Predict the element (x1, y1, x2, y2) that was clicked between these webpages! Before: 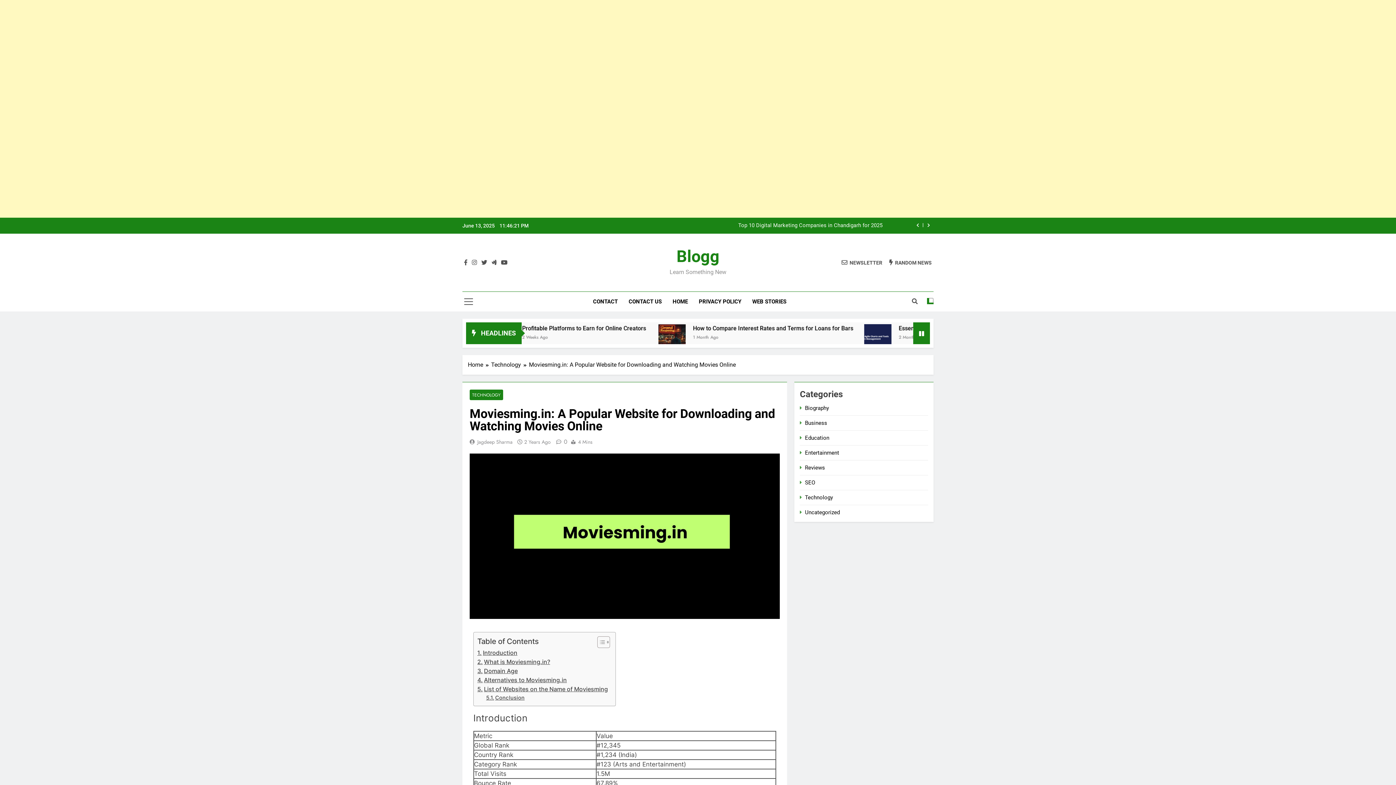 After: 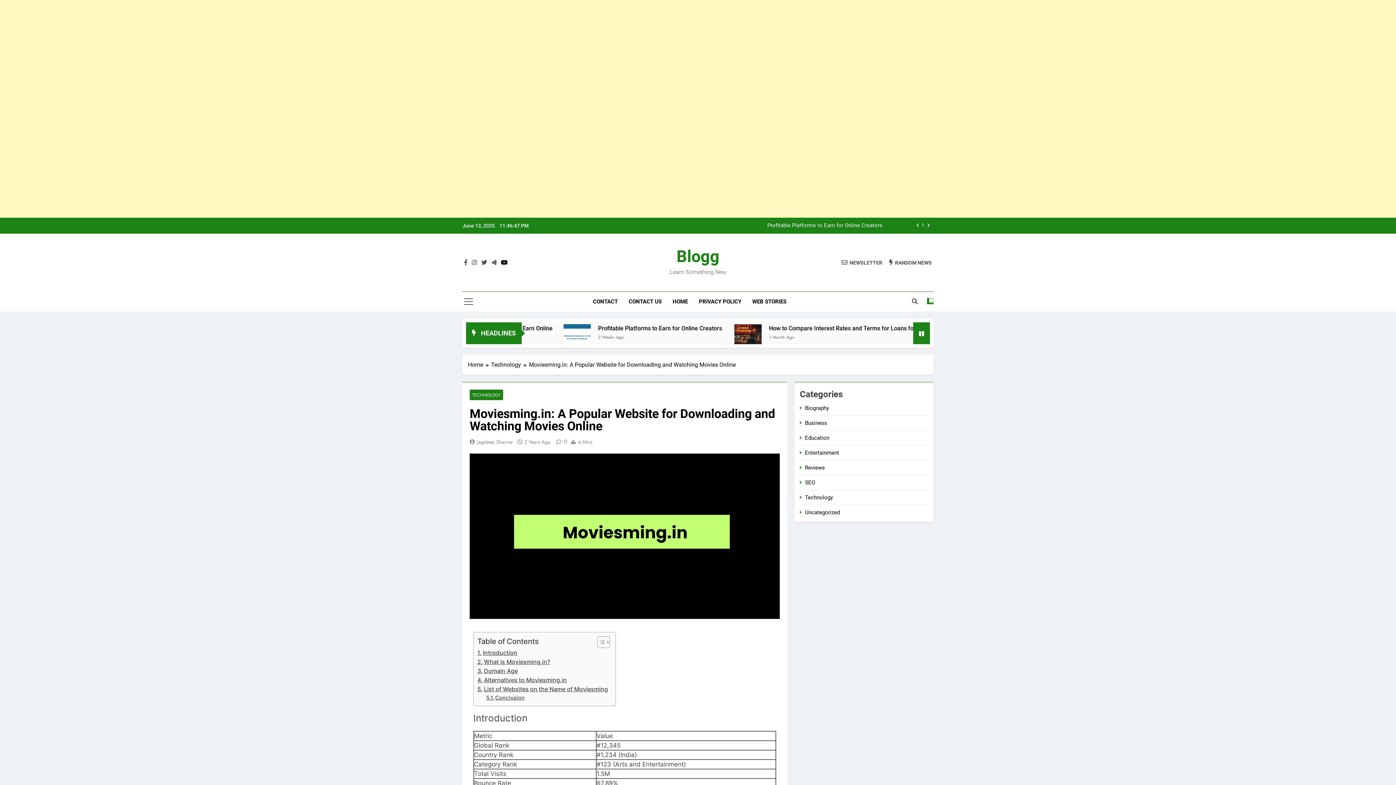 Action: bbox: (499, 259, 509, 266)